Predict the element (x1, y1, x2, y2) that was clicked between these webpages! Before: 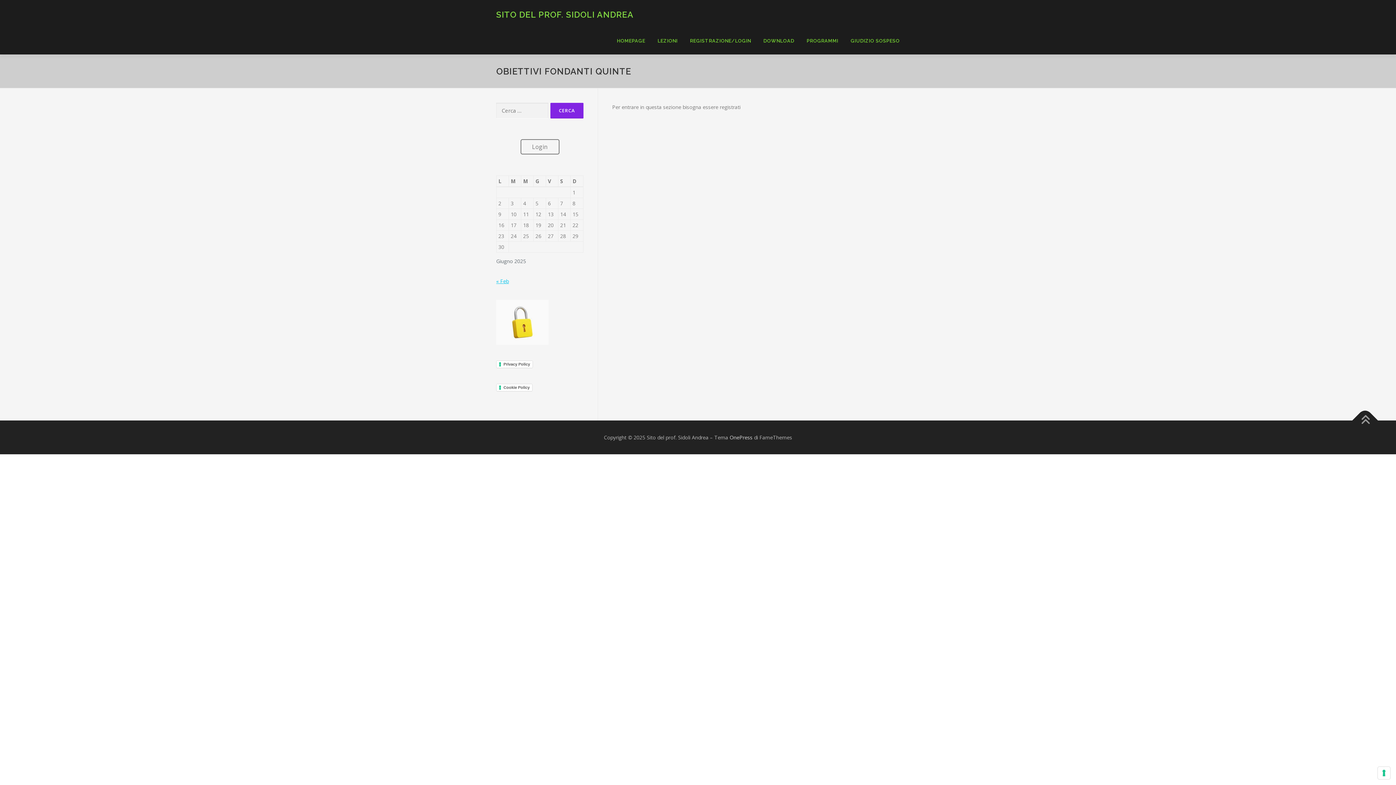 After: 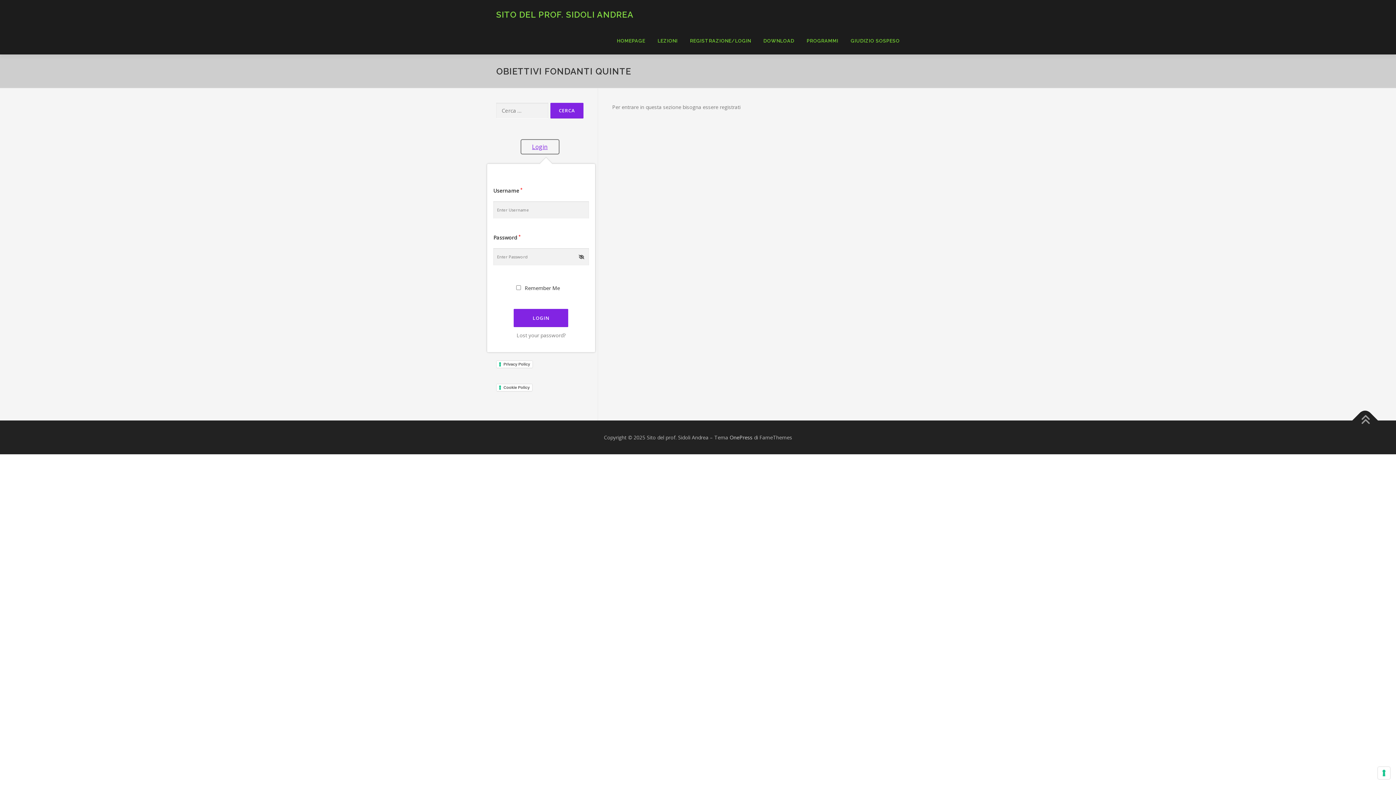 Action: label: Login bbox: (520, 139, 559, 154)